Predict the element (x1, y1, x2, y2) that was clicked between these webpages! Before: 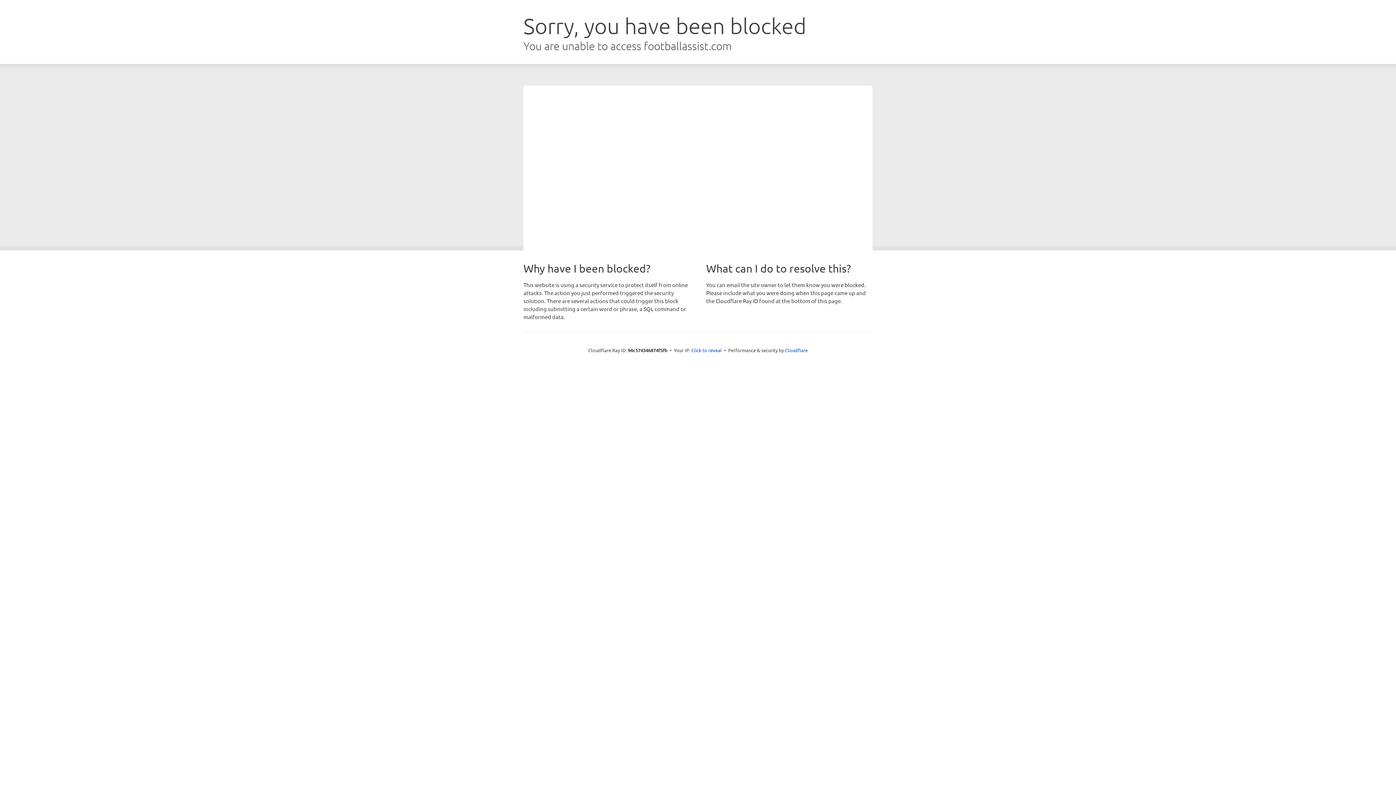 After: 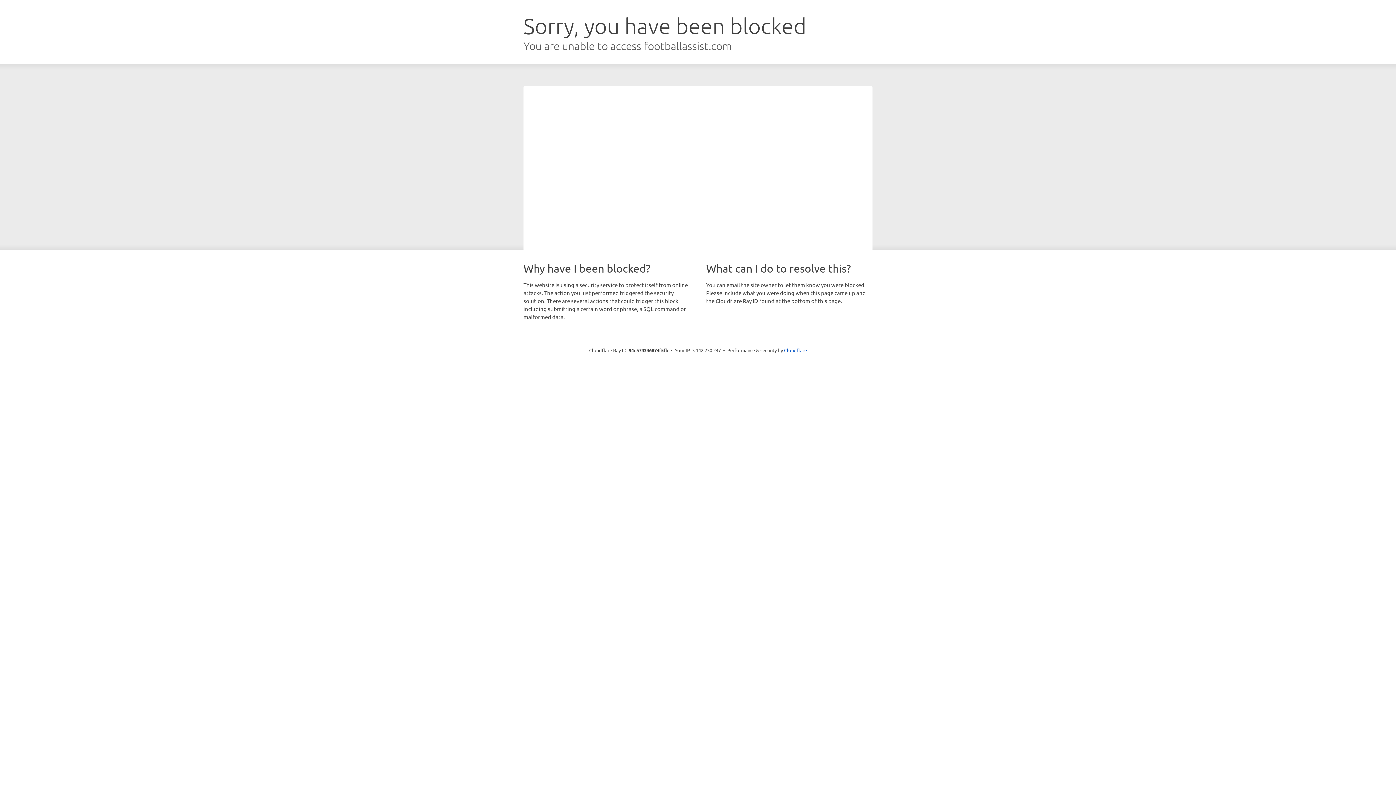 Action: label: Click to reveal bbox: (691, 346, 722, 353)